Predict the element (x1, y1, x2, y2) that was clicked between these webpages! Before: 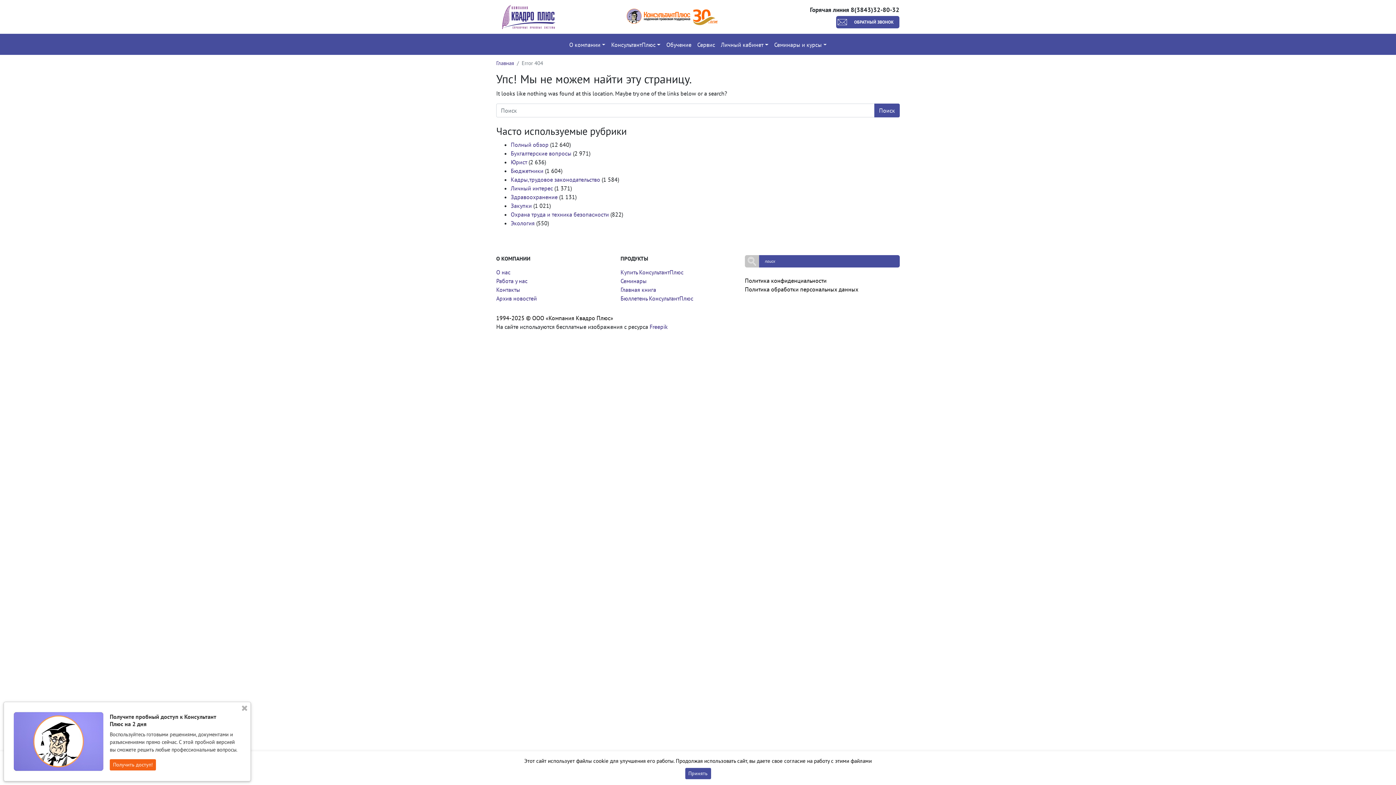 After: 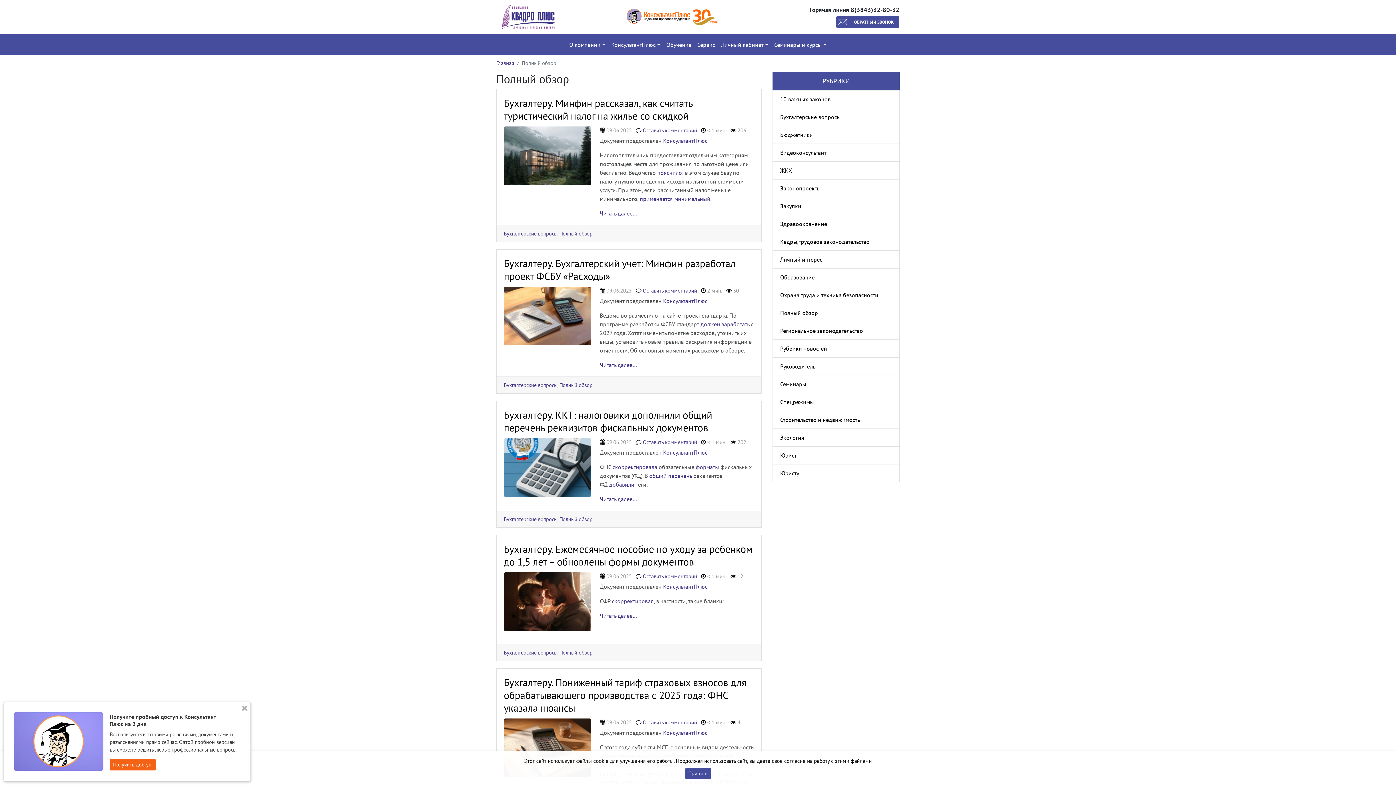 Action: bbox: (510, 141, 548, 148) label: Полный обзор